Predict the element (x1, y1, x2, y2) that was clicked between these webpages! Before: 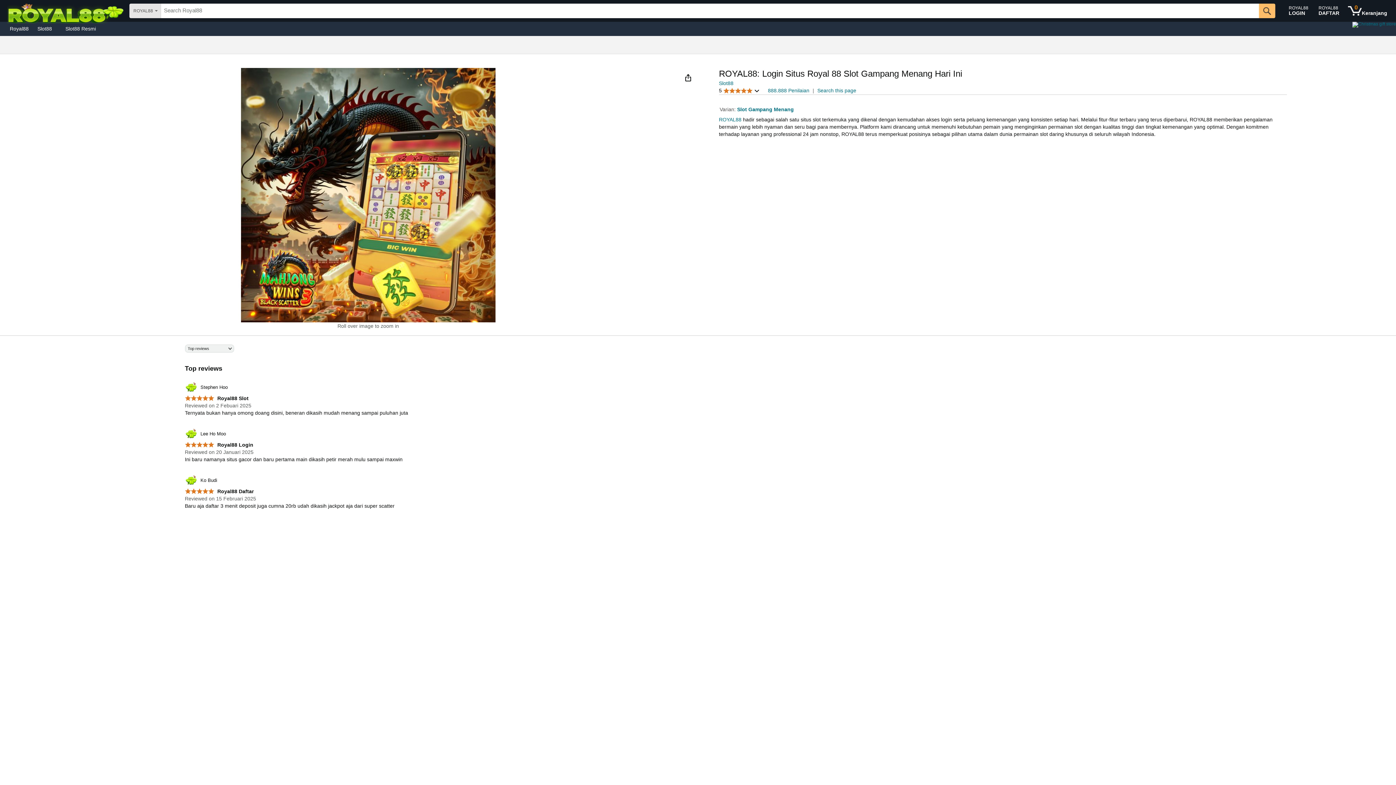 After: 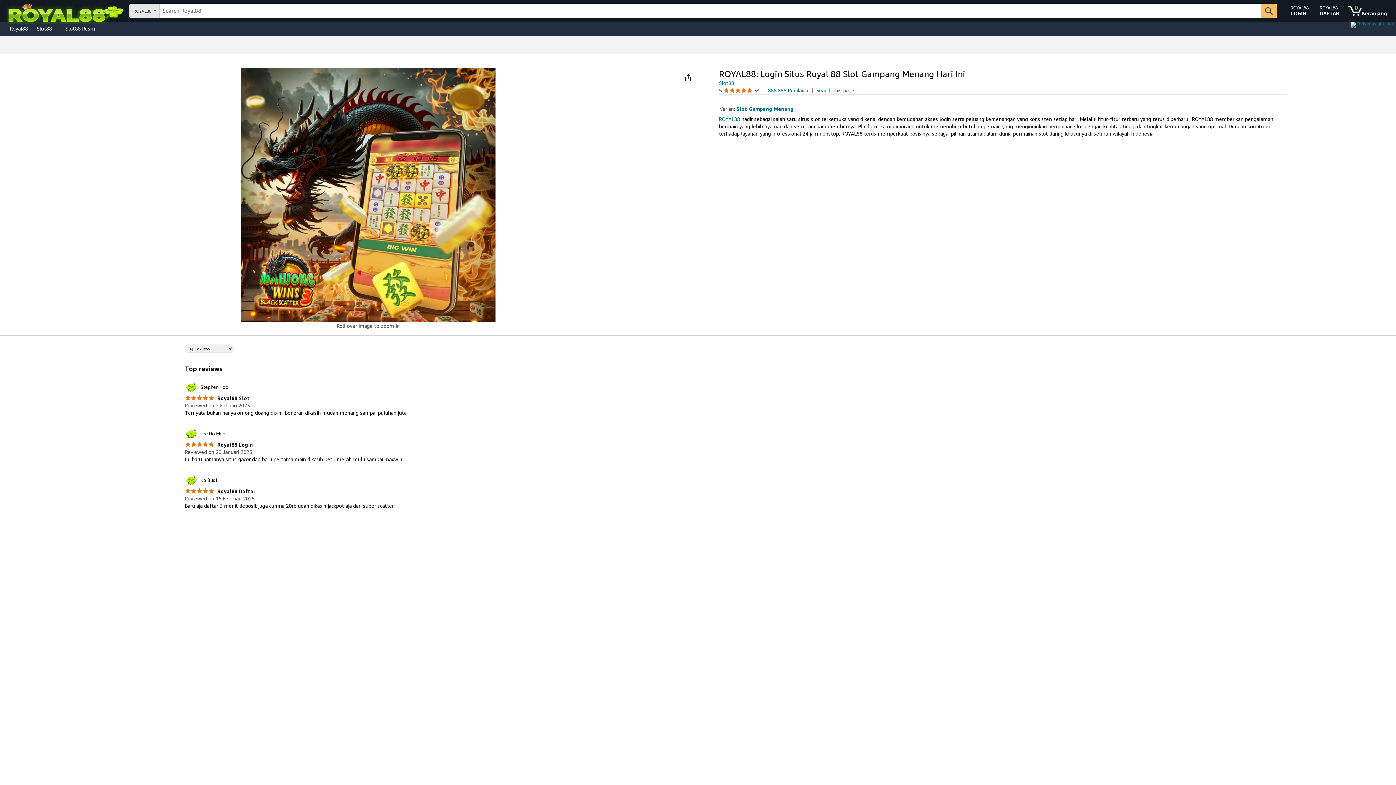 Action: label: Slot Gampang Menang bbox: (737, 106, 794, 112)